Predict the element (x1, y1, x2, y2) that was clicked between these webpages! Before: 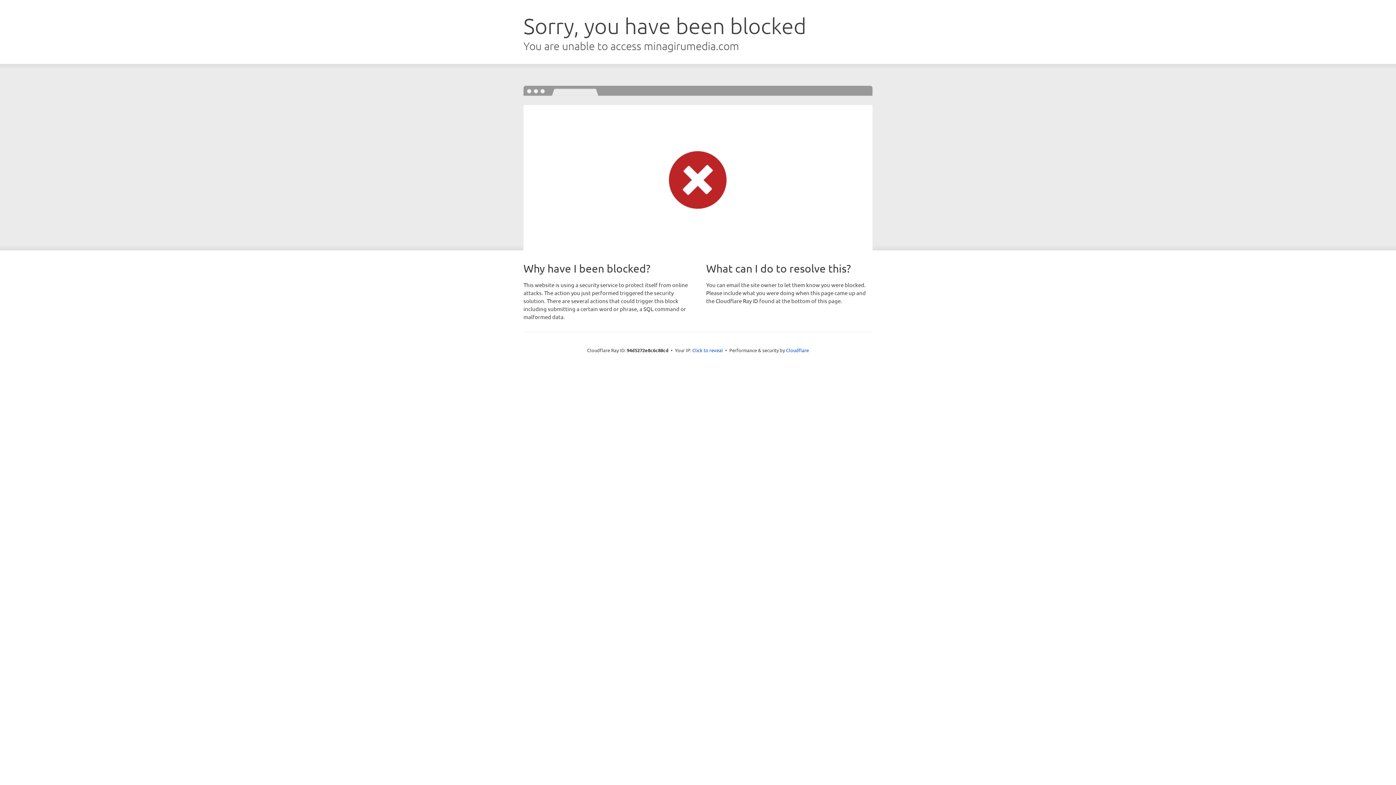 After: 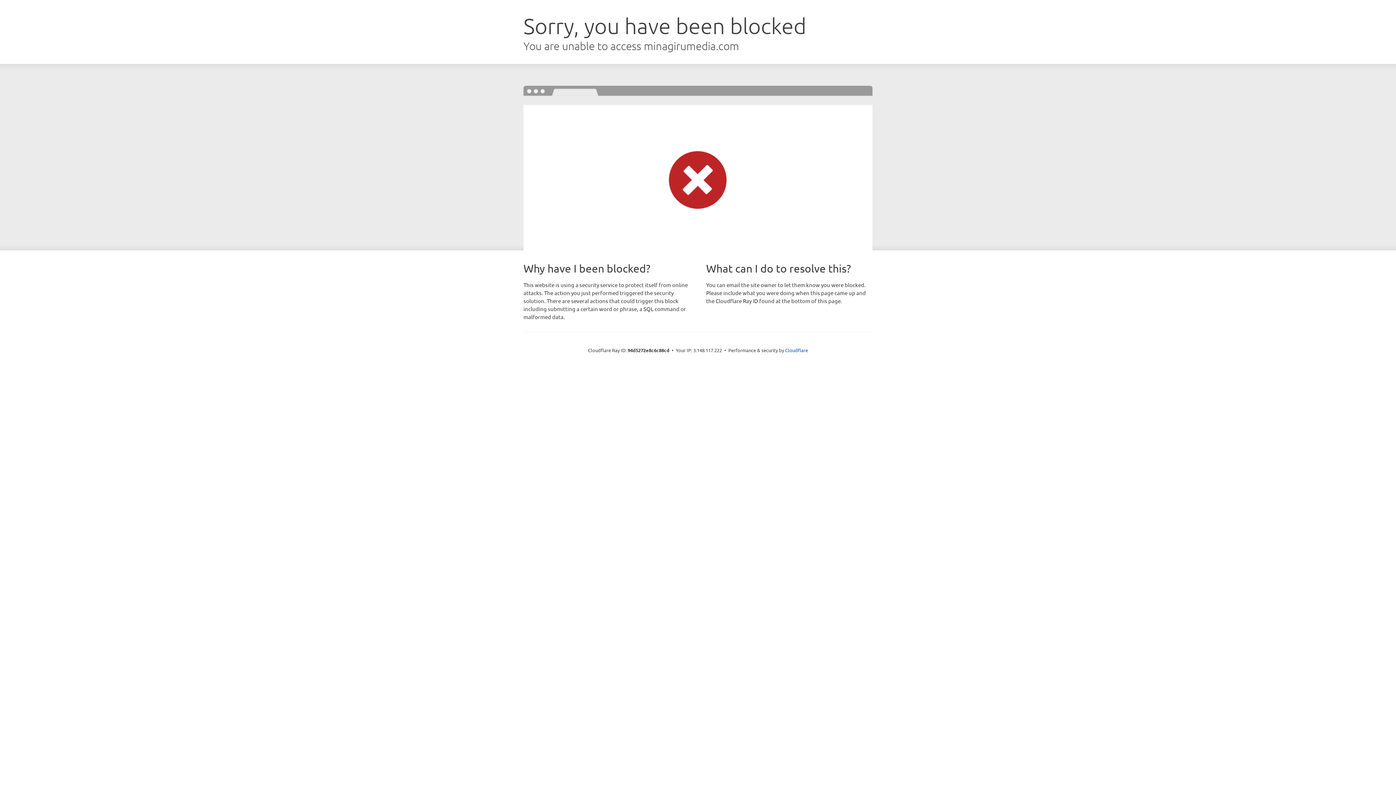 Action: label: Click to reveal bbox: (692, 346, 723, 353)